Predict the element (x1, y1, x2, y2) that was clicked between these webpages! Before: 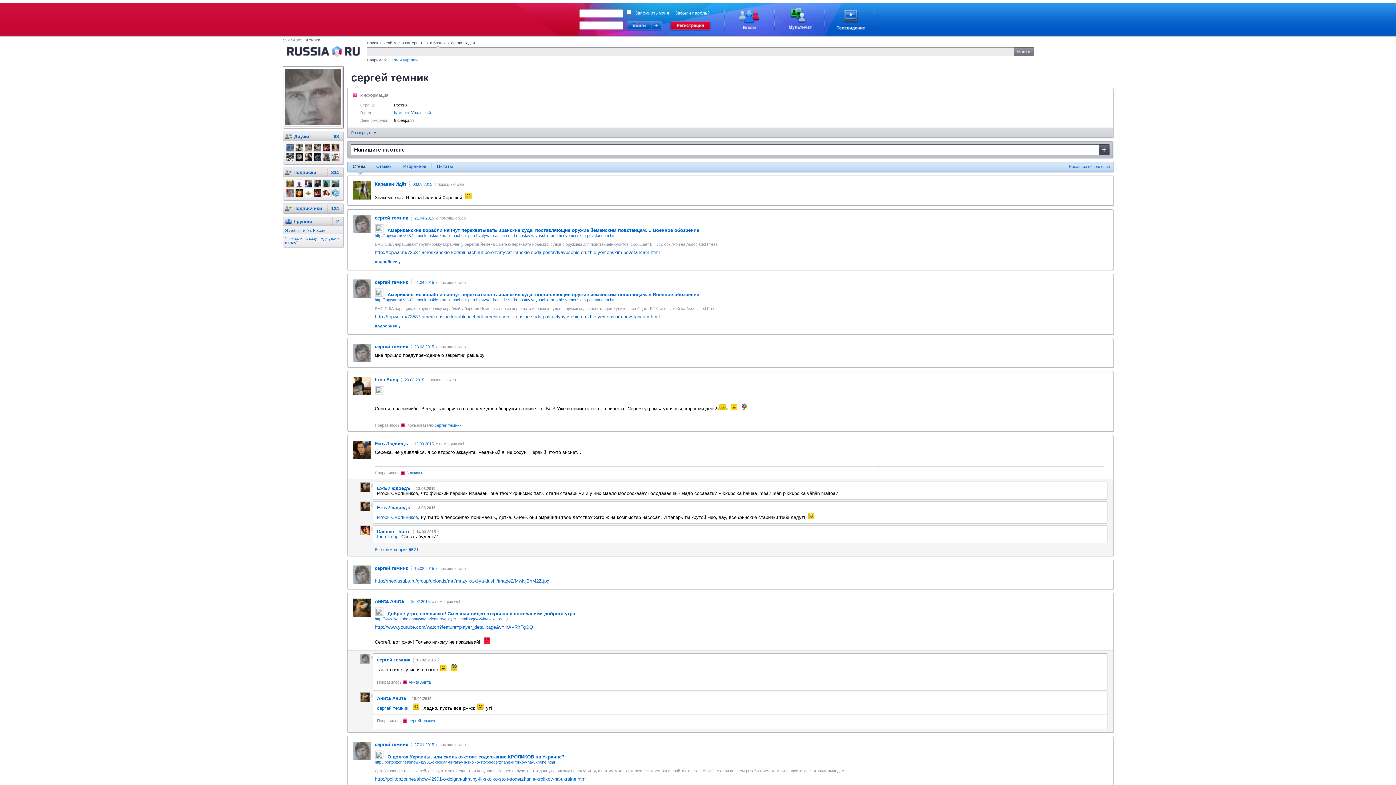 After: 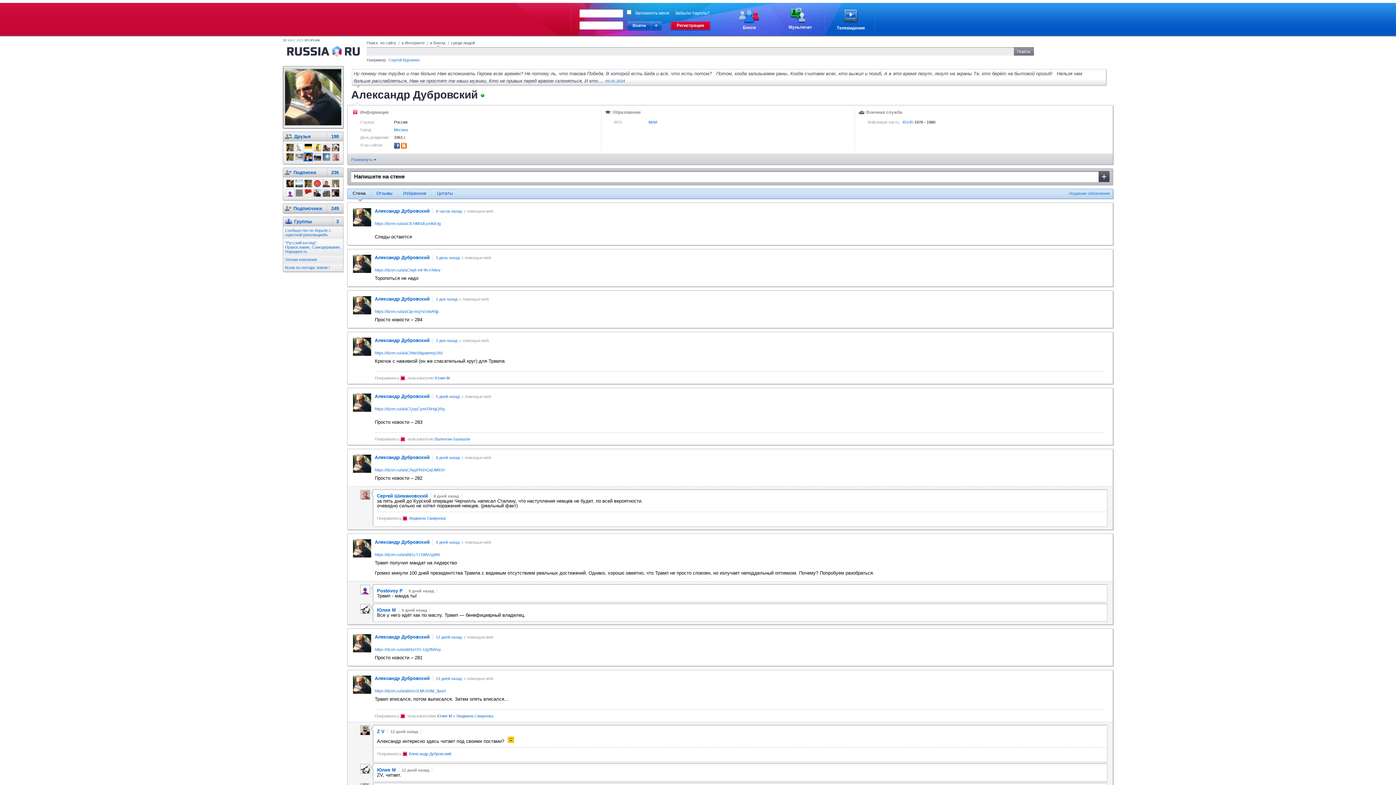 Action: bbox: (303, 157, 312, 162)